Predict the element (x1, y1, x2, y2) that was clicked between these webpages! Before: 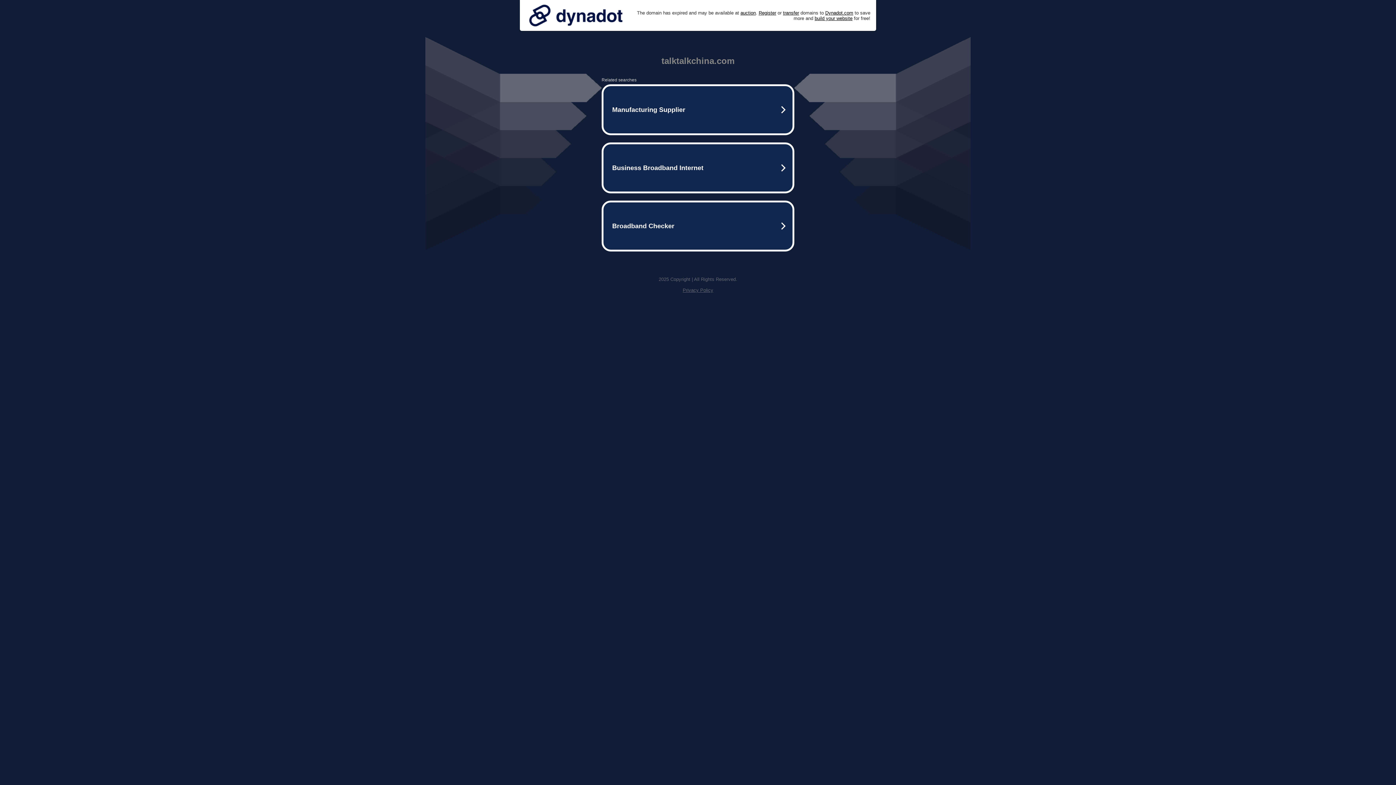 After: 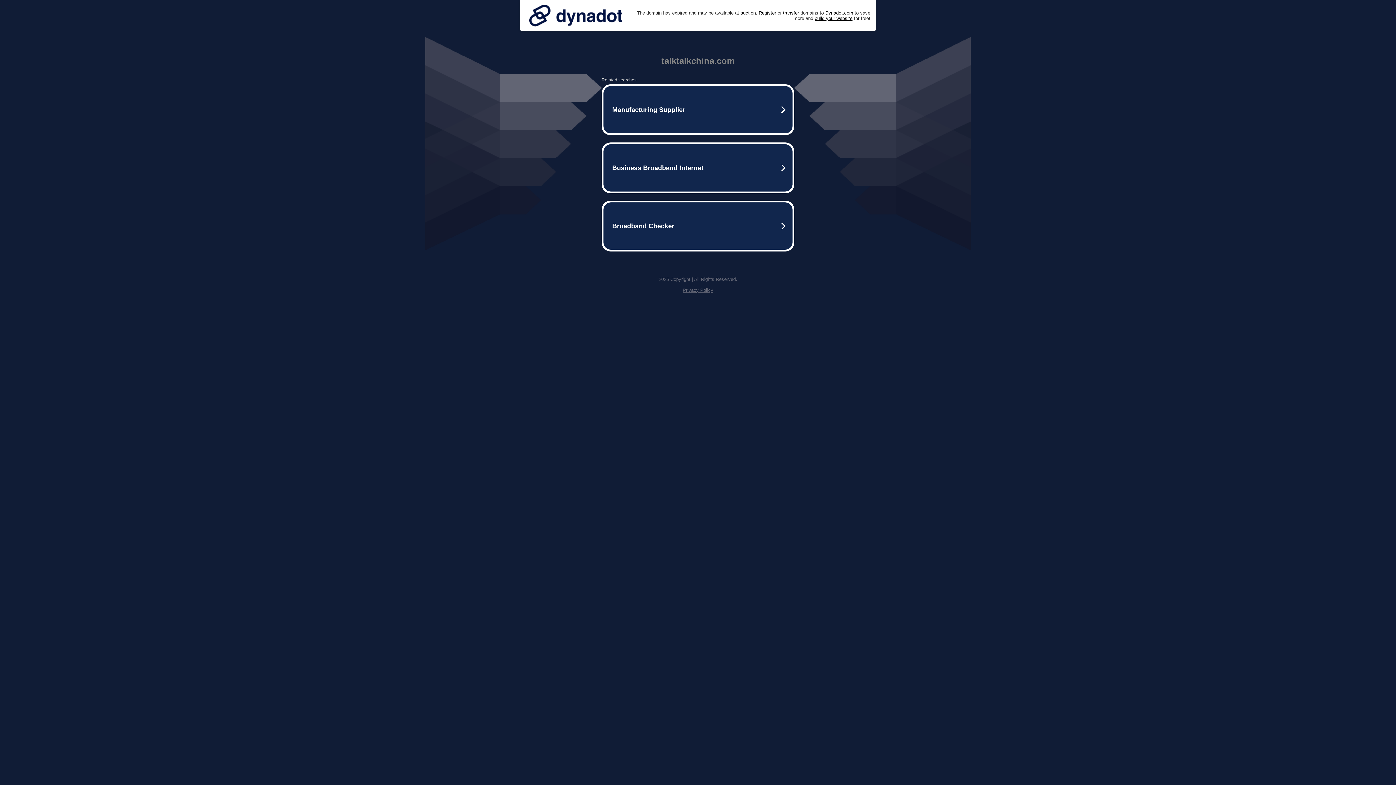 Action: label: Privacy Policy bbox: (682, 287, 713, 293)